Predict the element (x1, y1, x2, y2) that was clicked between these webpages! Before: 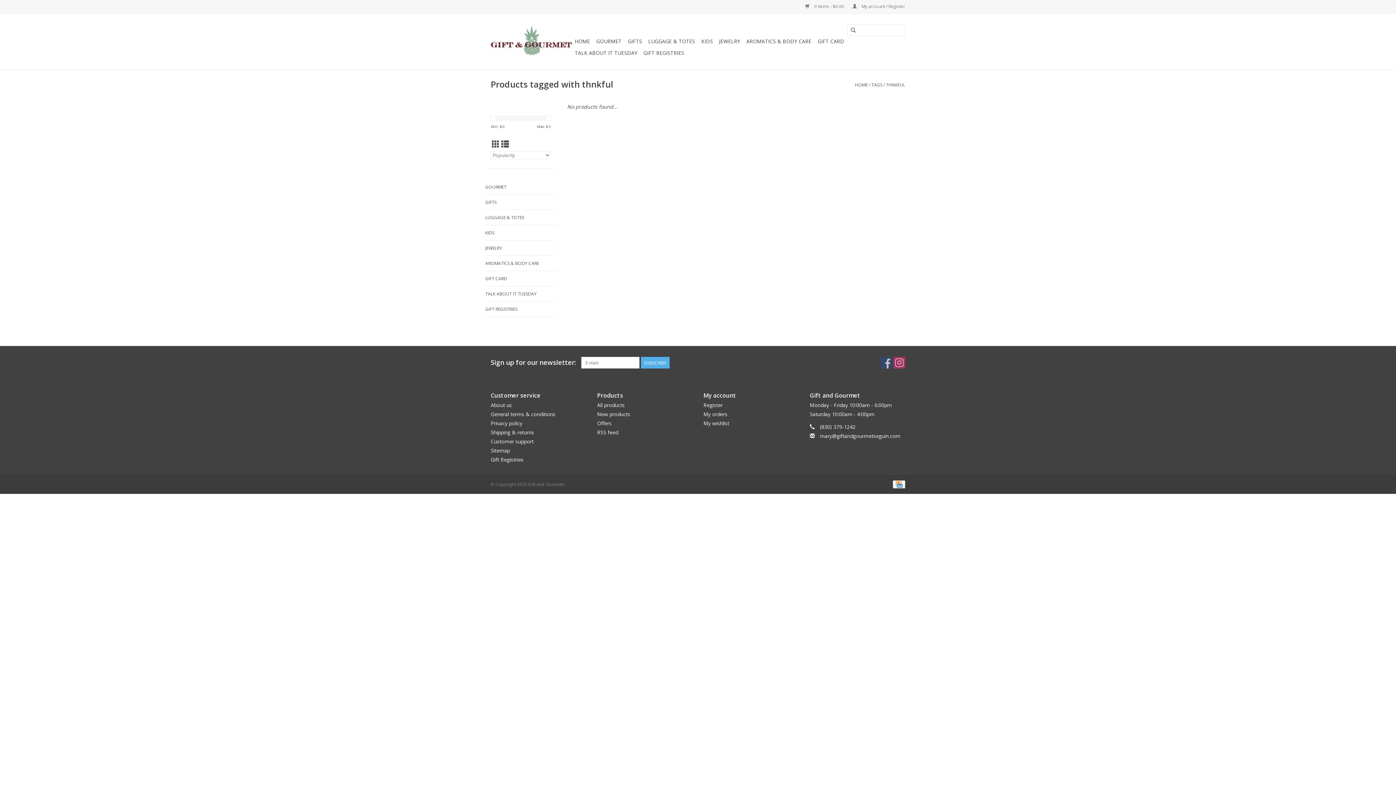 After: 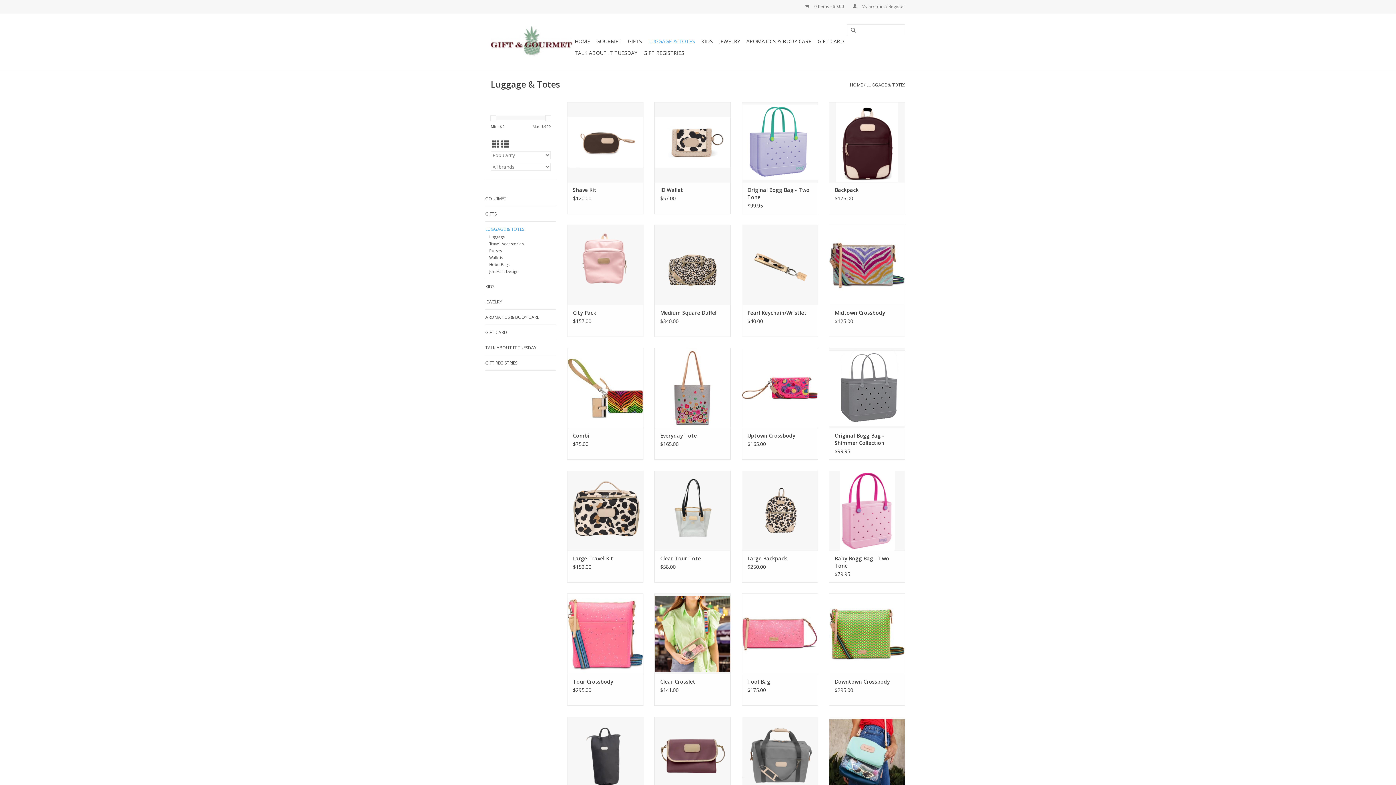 Action: bbox: (485, 213, 556, 221) label: LUGGAGE & TOTES